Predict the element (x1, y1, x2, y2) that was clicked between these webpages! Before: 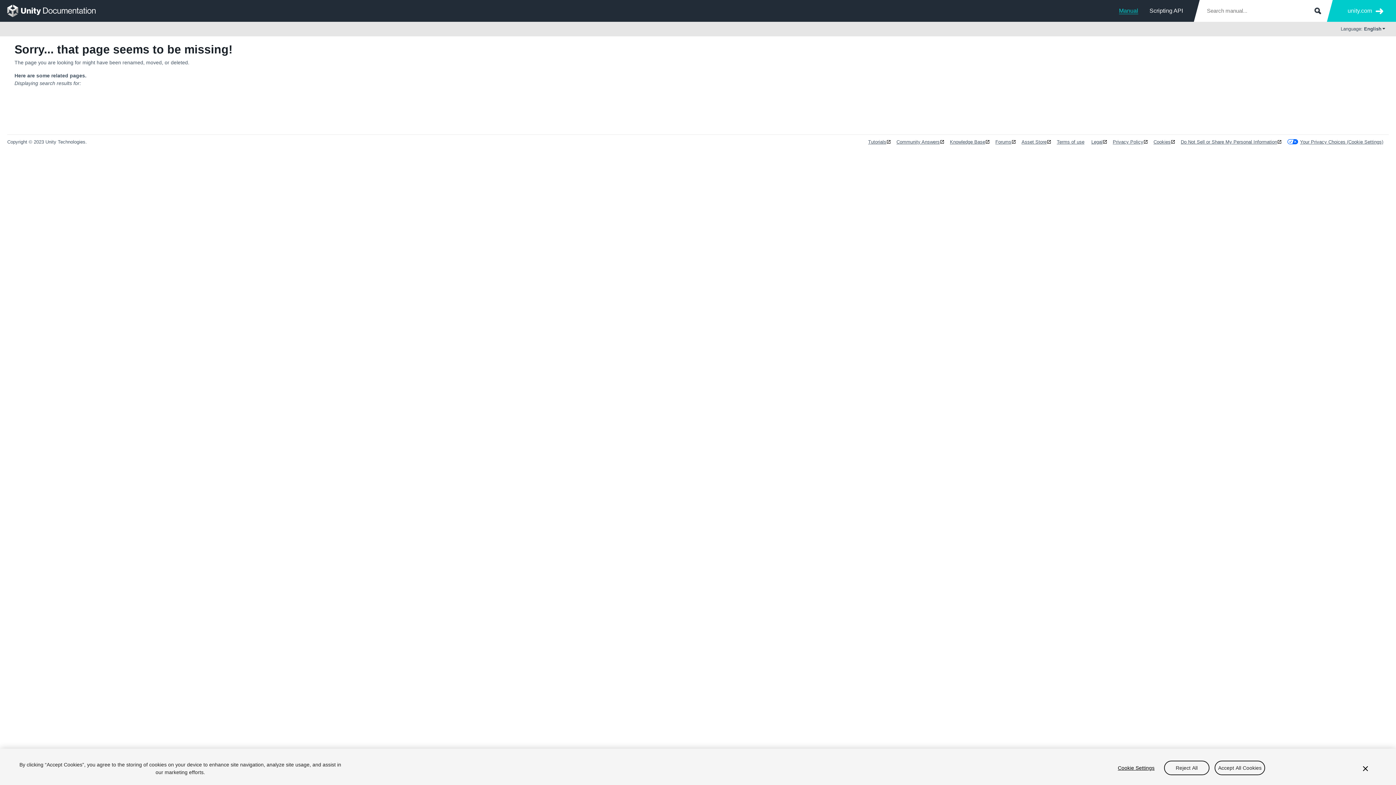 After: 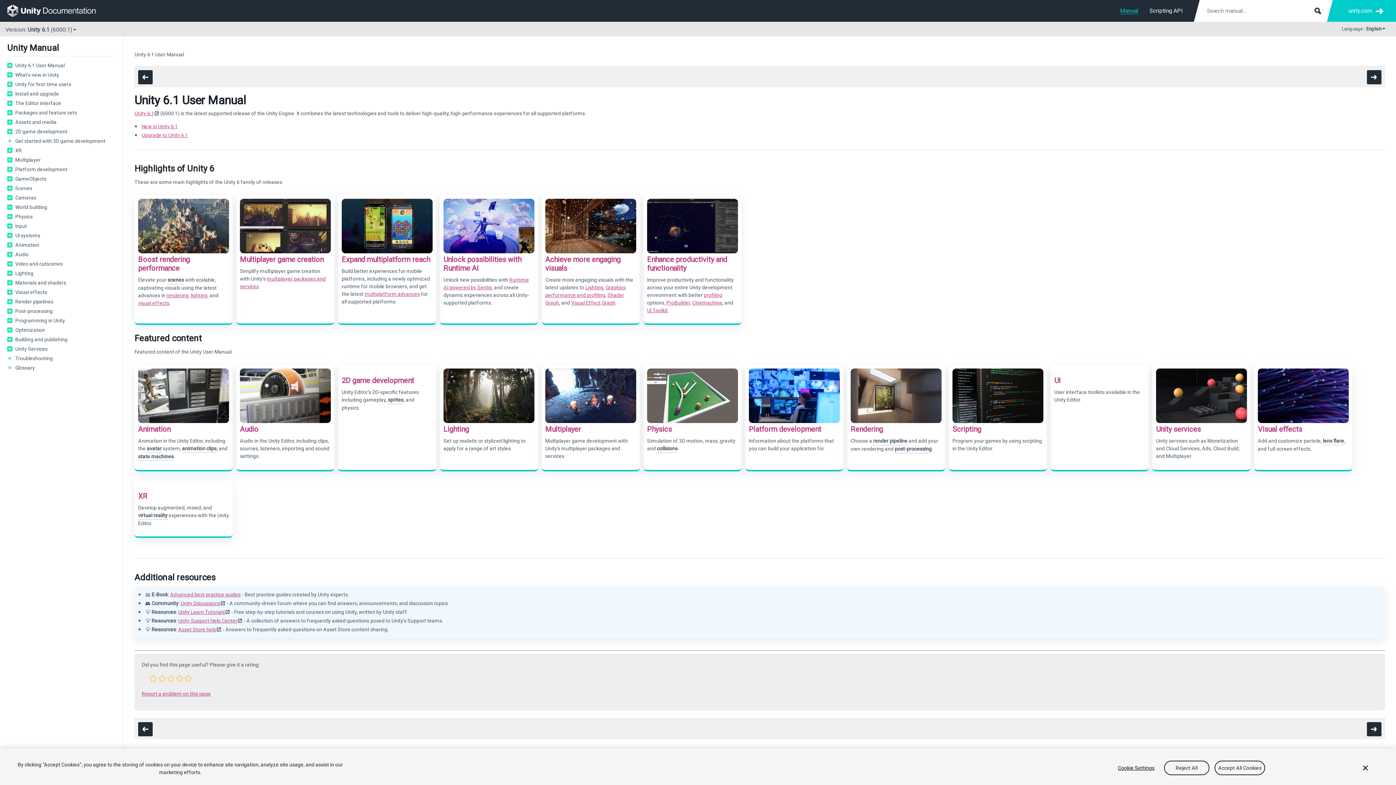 Action: label: Manual bbox: (1119, 3, 1138, 18)